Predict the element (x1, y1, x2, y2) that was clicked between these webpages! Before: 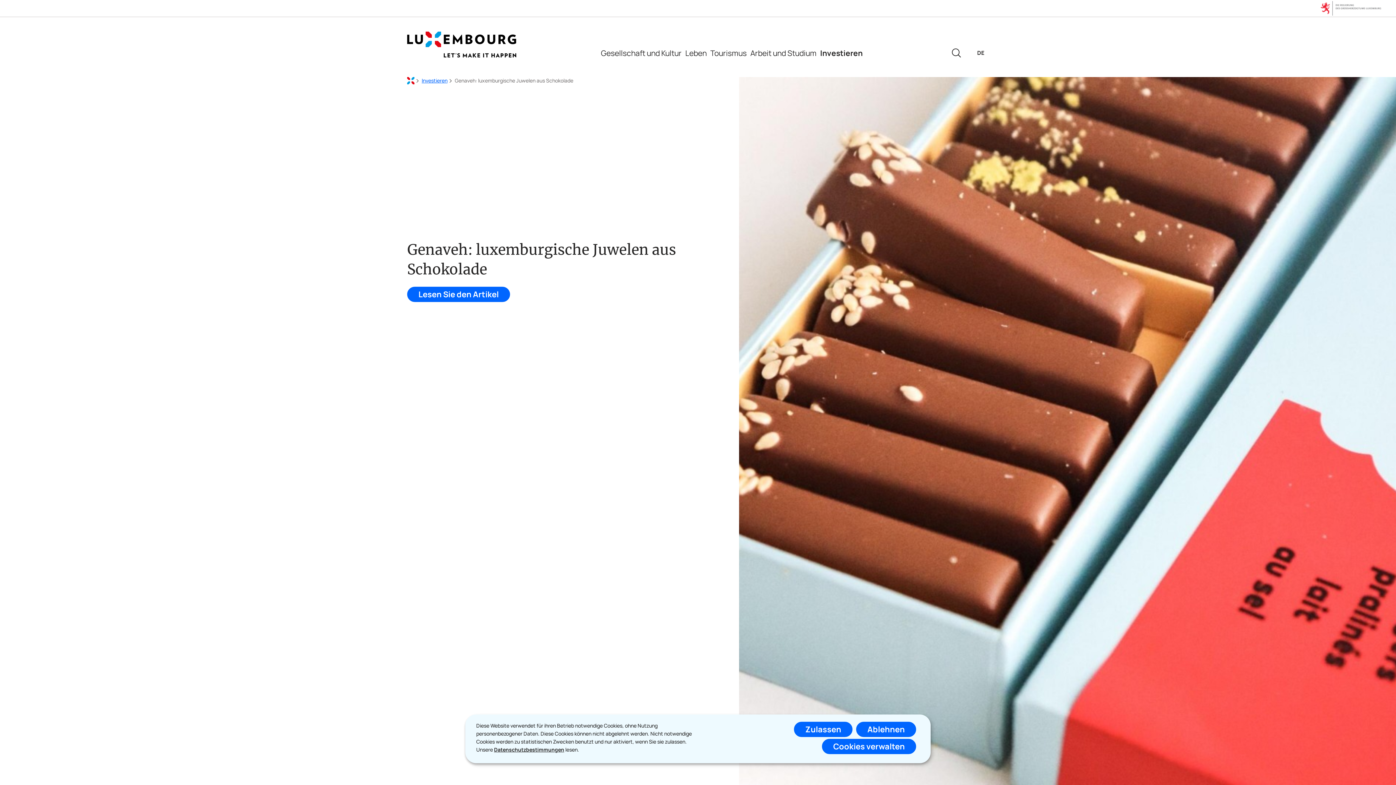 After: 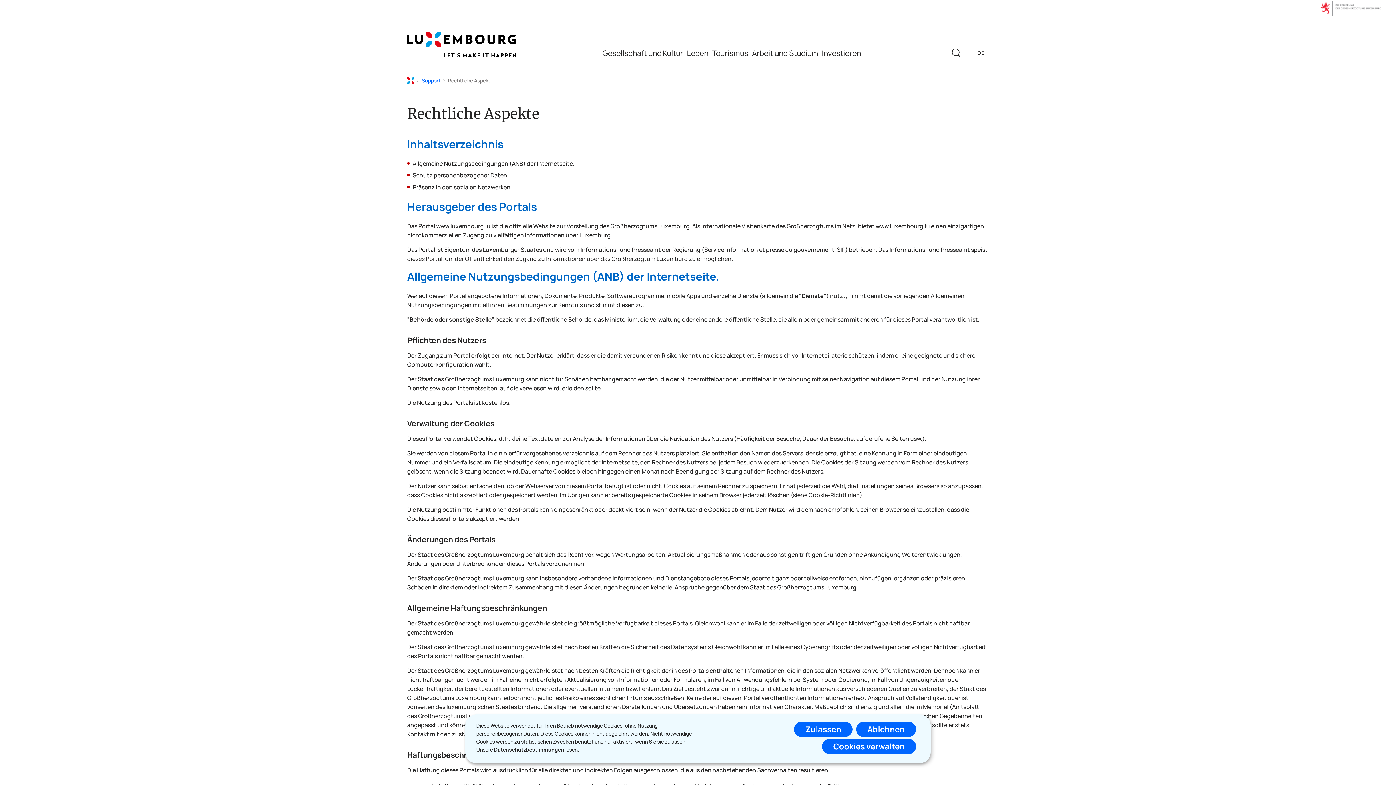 Action: label: Datenschutzbestimmungen bbox: (494, 746, 564, 753)